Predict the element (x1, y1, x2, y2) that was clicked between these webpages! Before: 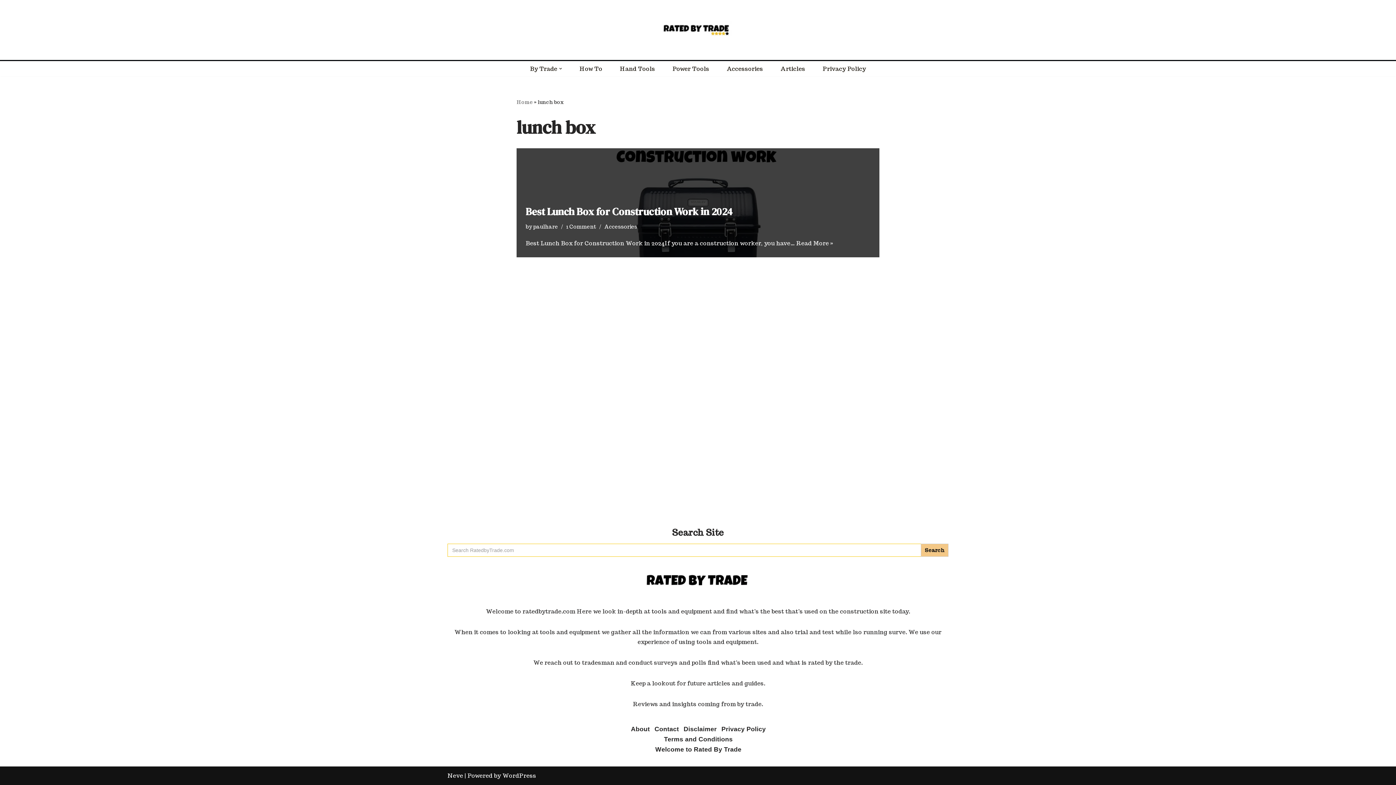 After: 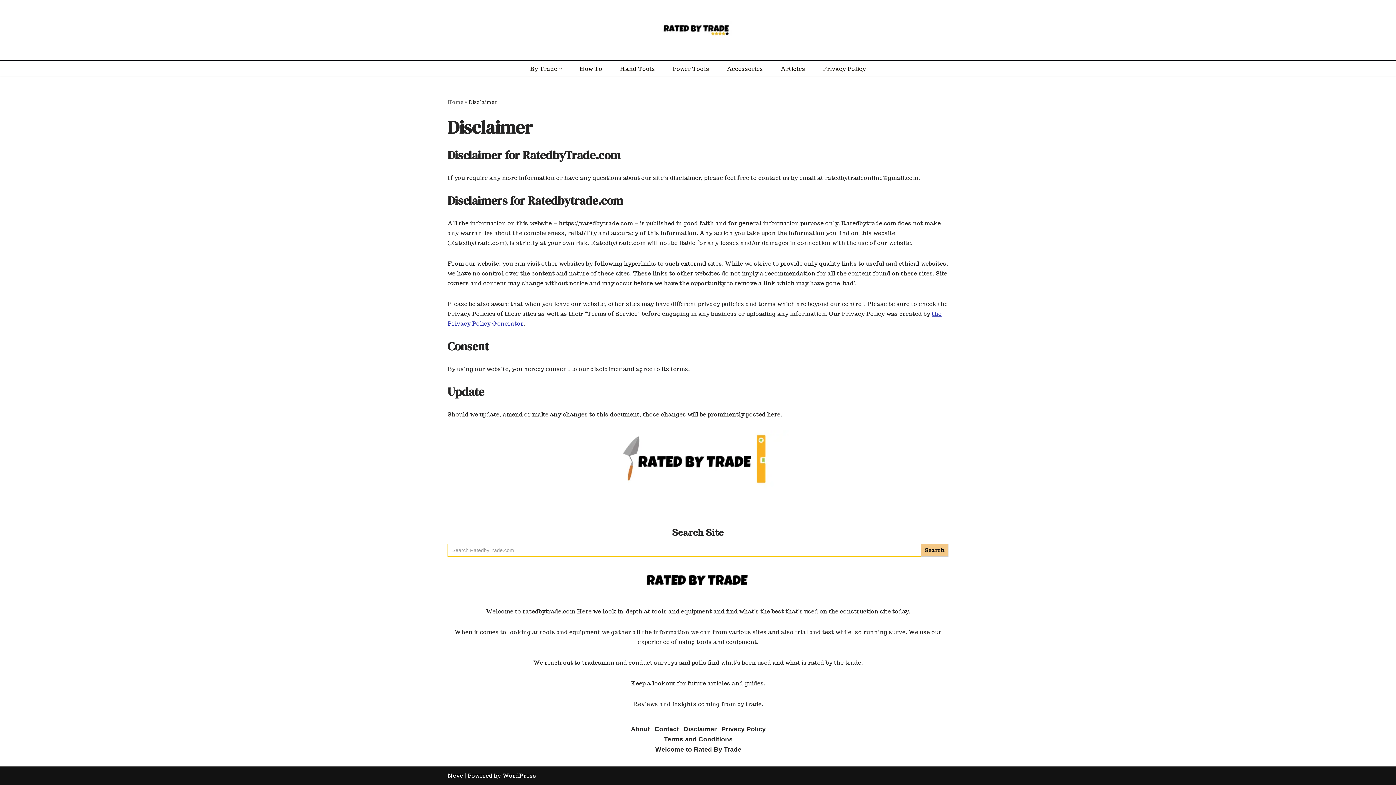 Action: bbox: (683, 724, 716, 734) label: Disclaimer